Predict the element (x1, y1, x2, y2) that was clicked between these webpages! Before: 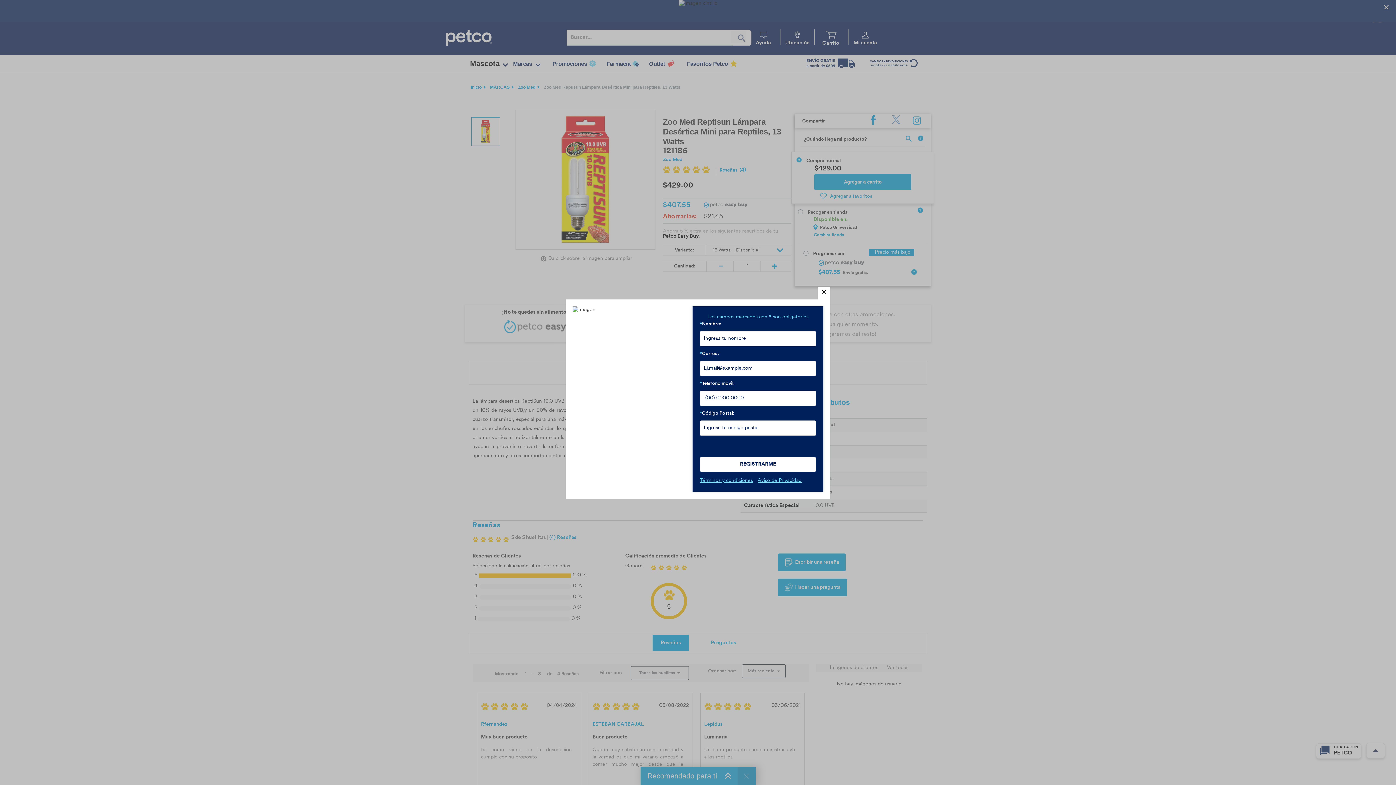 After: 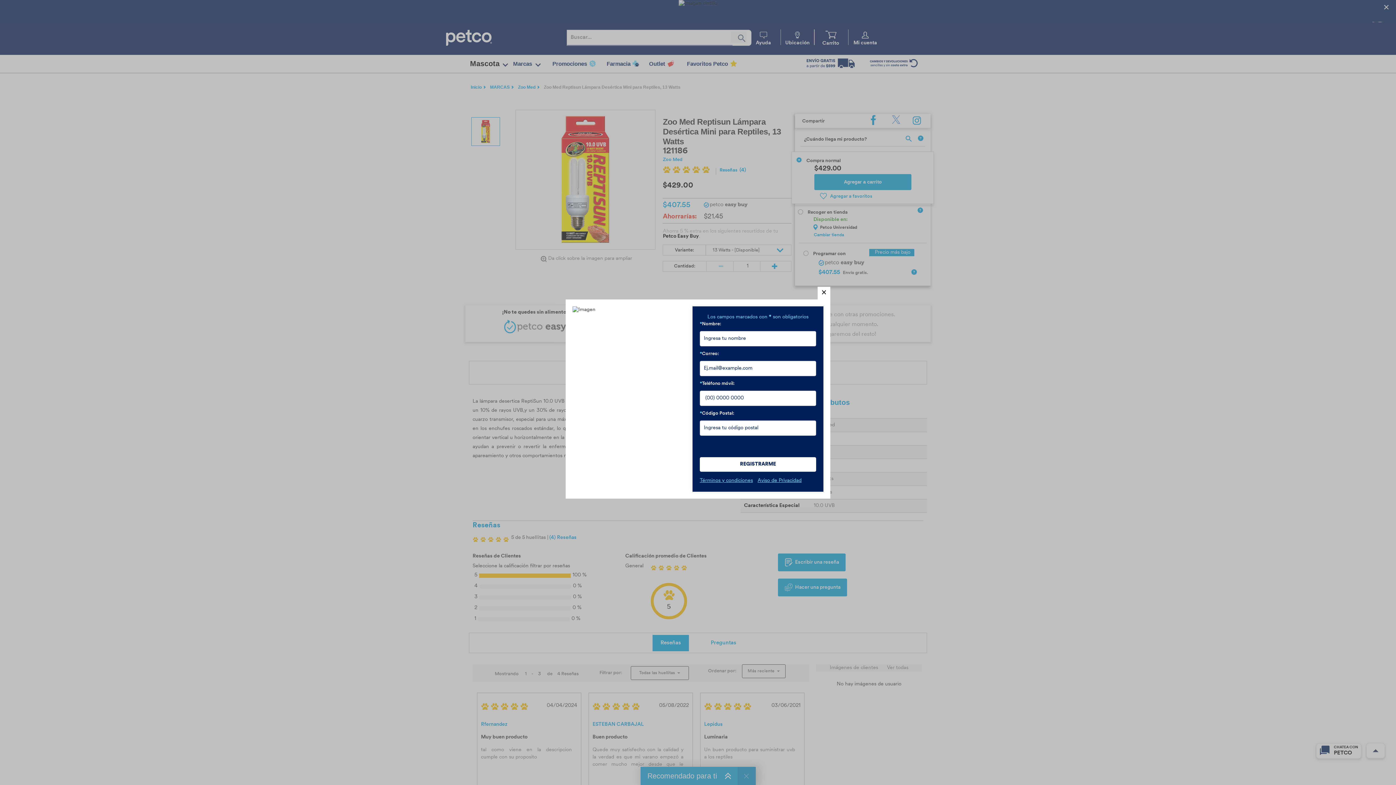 Action: bbox: (700, 457, 816, 471) label: Registrarse